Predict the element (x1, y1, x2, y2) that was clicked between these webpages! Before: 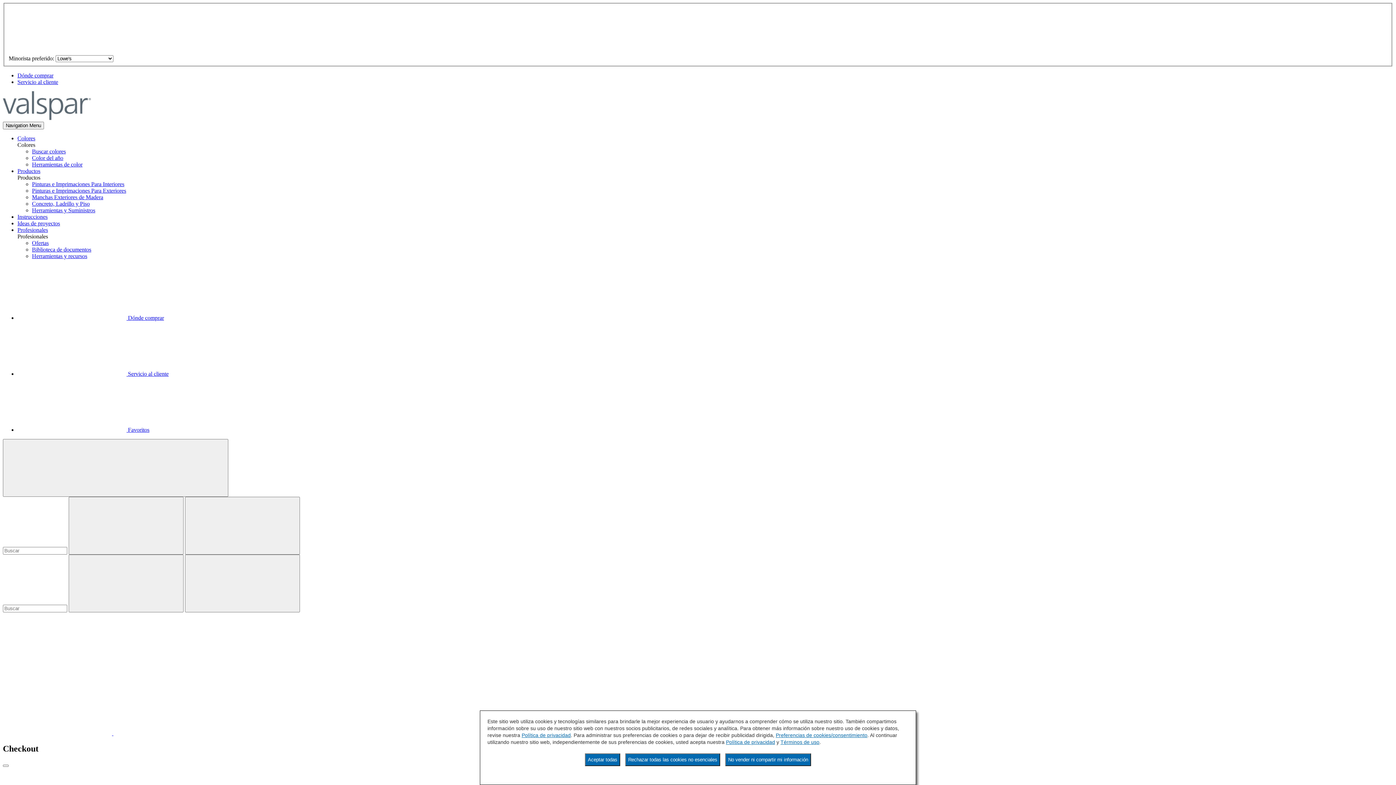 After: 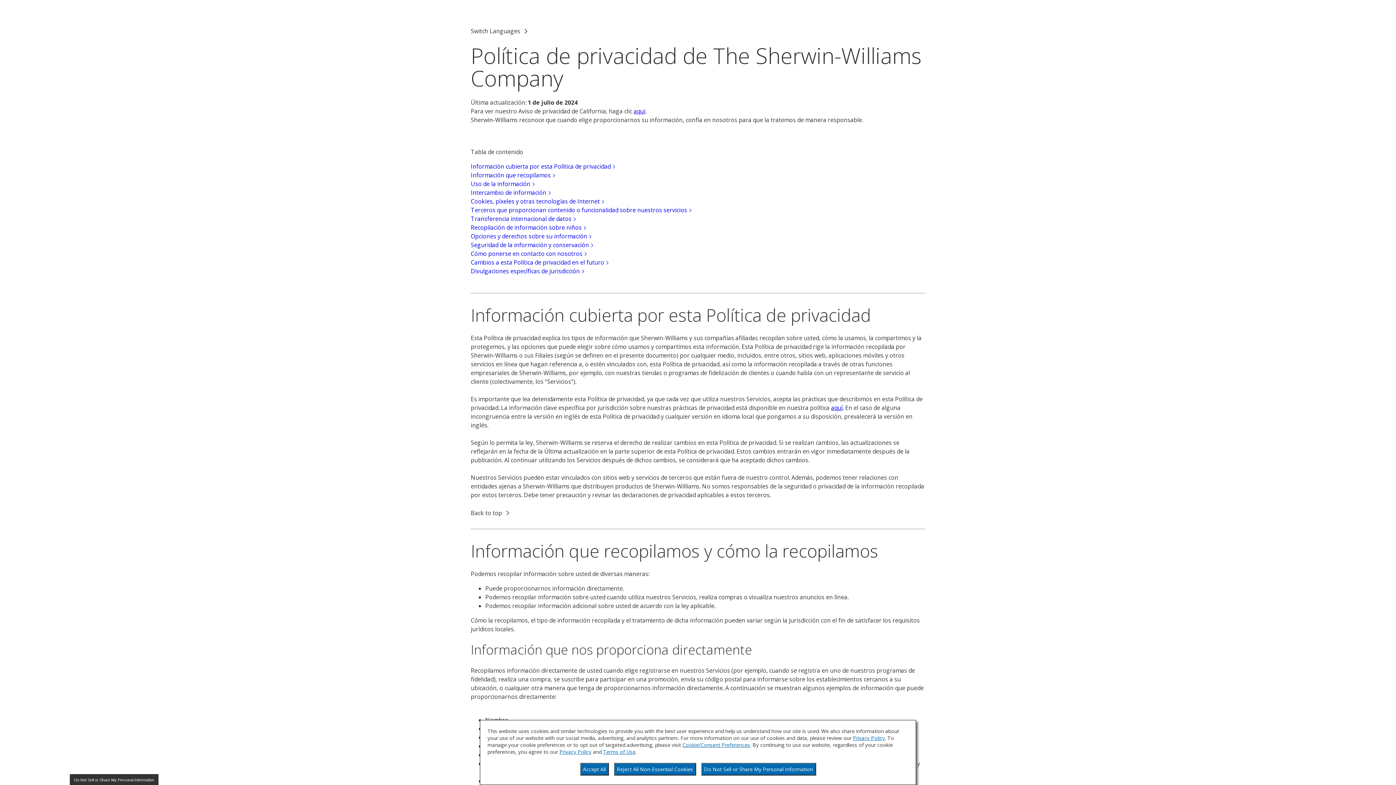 Action: label: Política de privacidad bbox: (521, 732, 570, 738)